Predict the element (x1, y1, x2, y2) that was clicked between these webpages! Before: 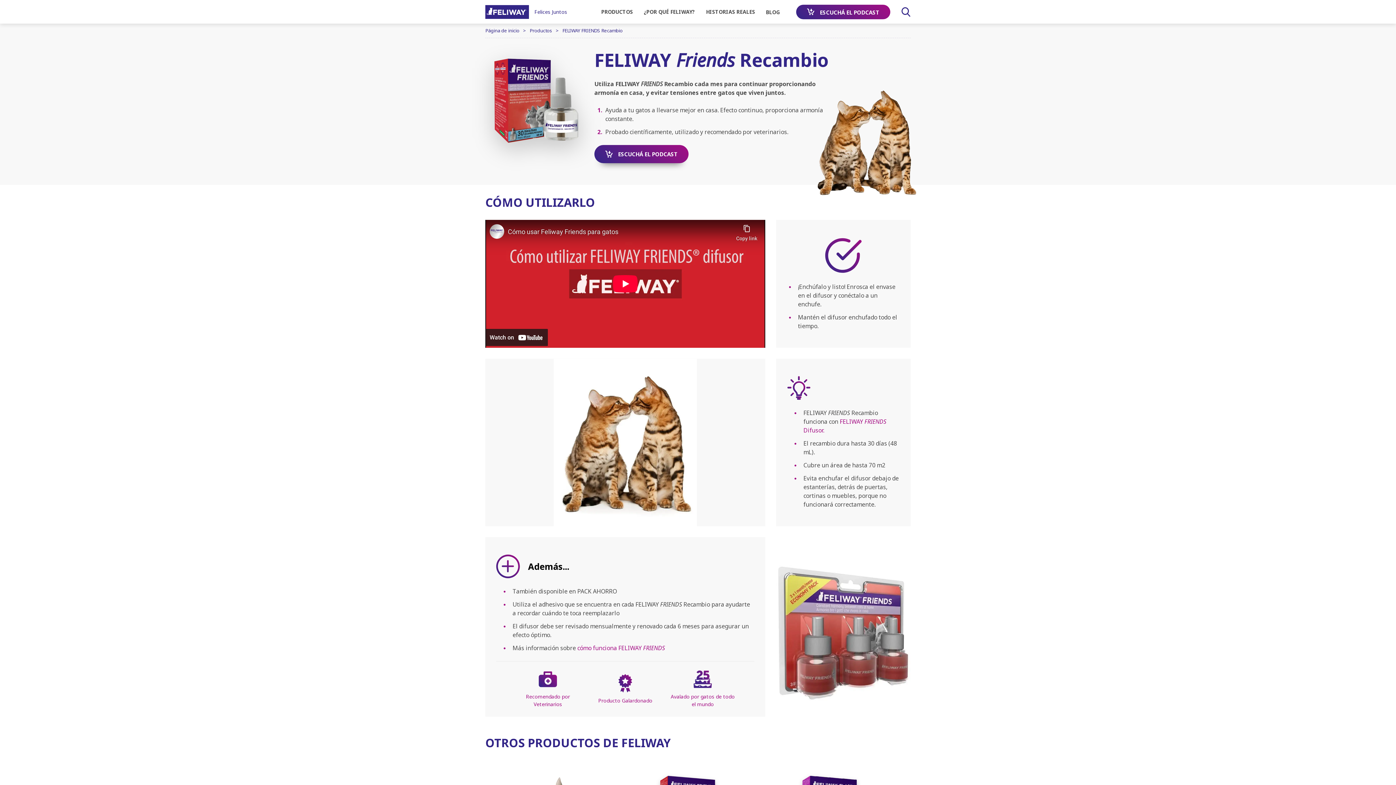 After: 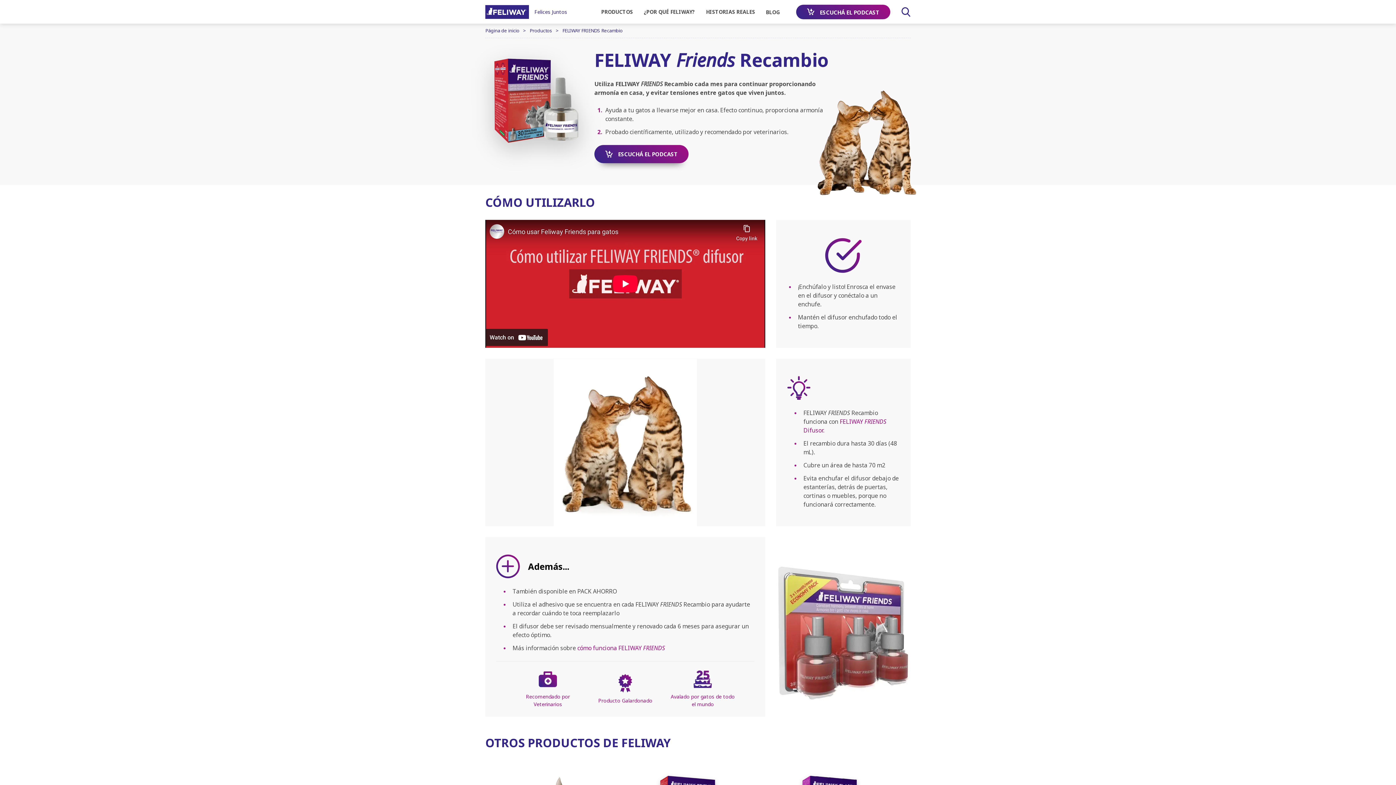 Action: bbox: (562, 27, 630, 33) label: FELIWAY FRIENDS Recambio